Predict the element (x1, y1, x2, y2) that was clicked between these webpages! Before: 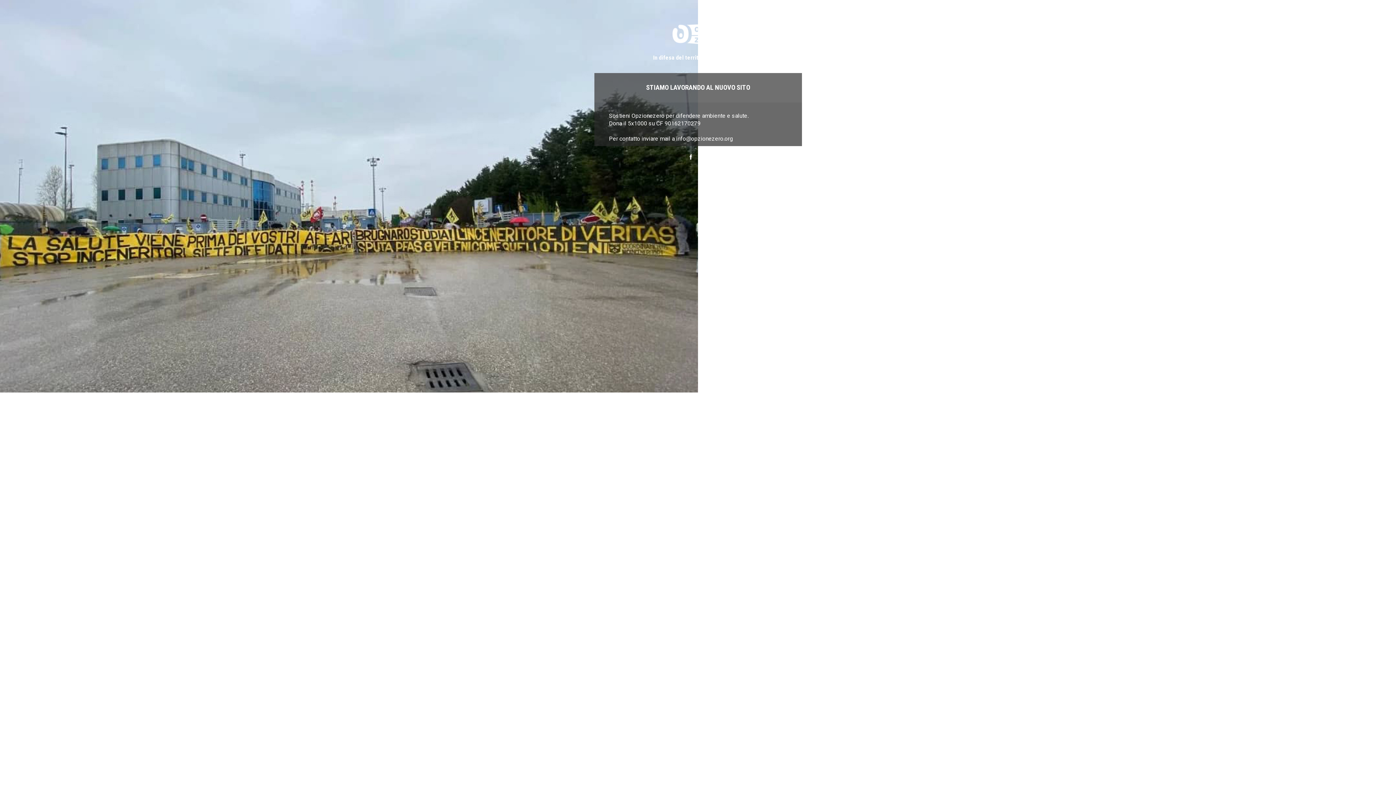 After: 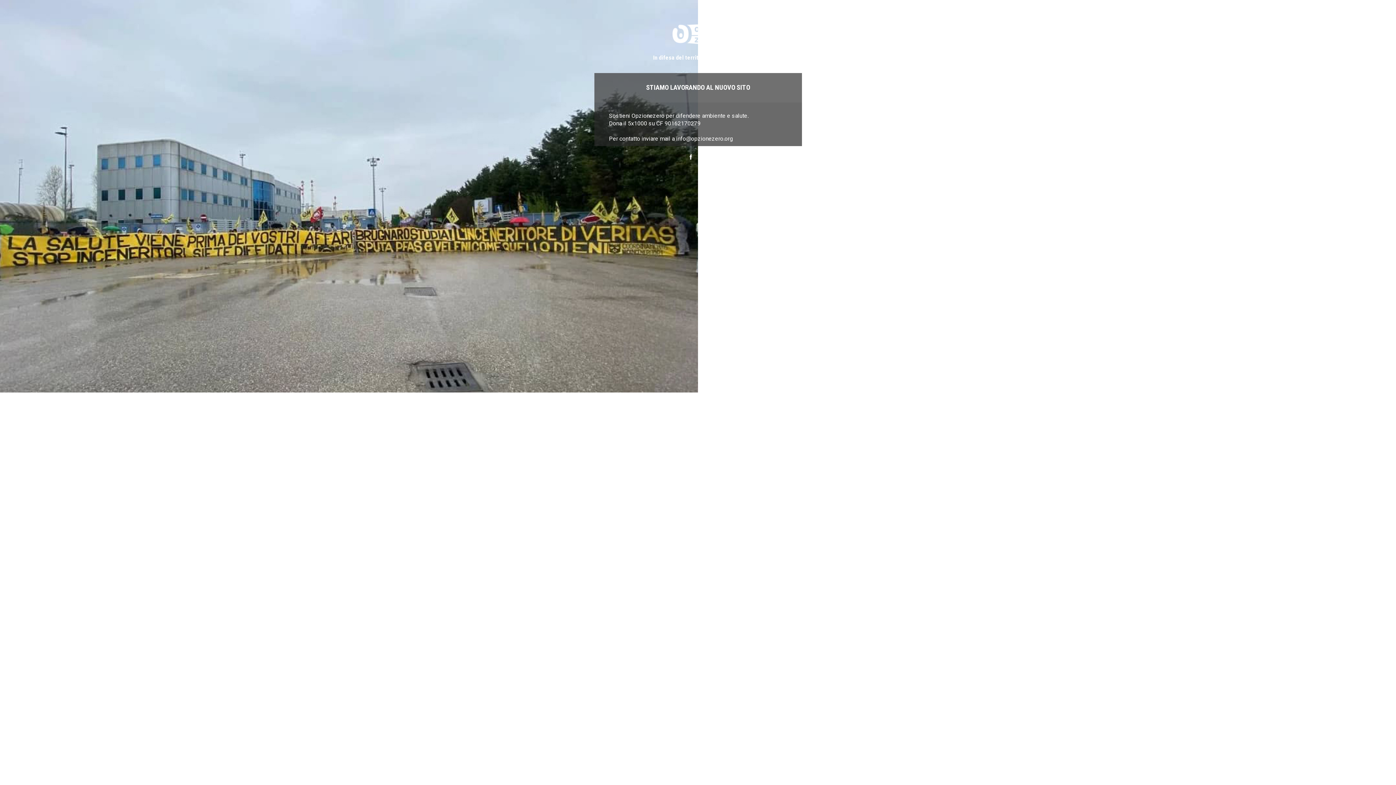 Action: label: In difesa del territorio e dei beni comuni bbox: (594, 21, 801, 62)